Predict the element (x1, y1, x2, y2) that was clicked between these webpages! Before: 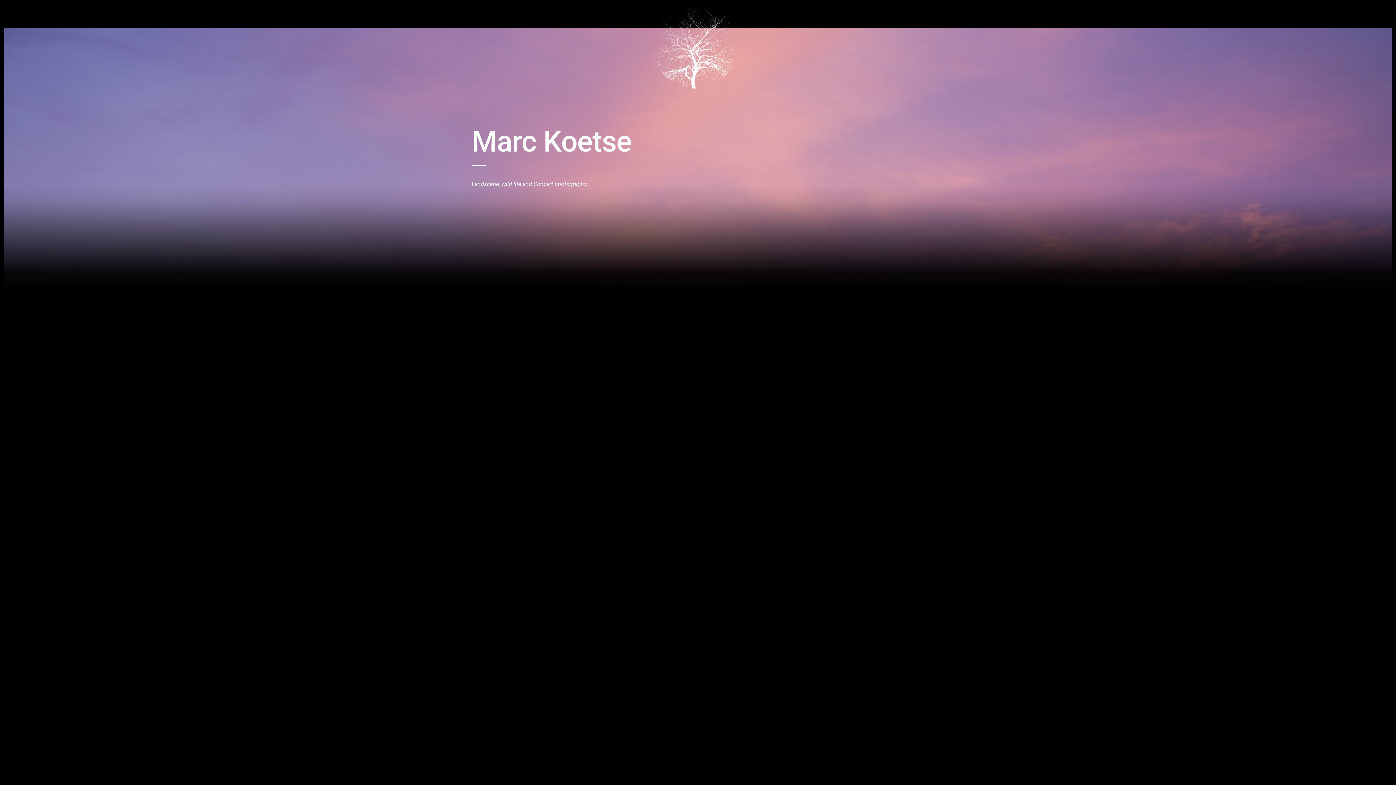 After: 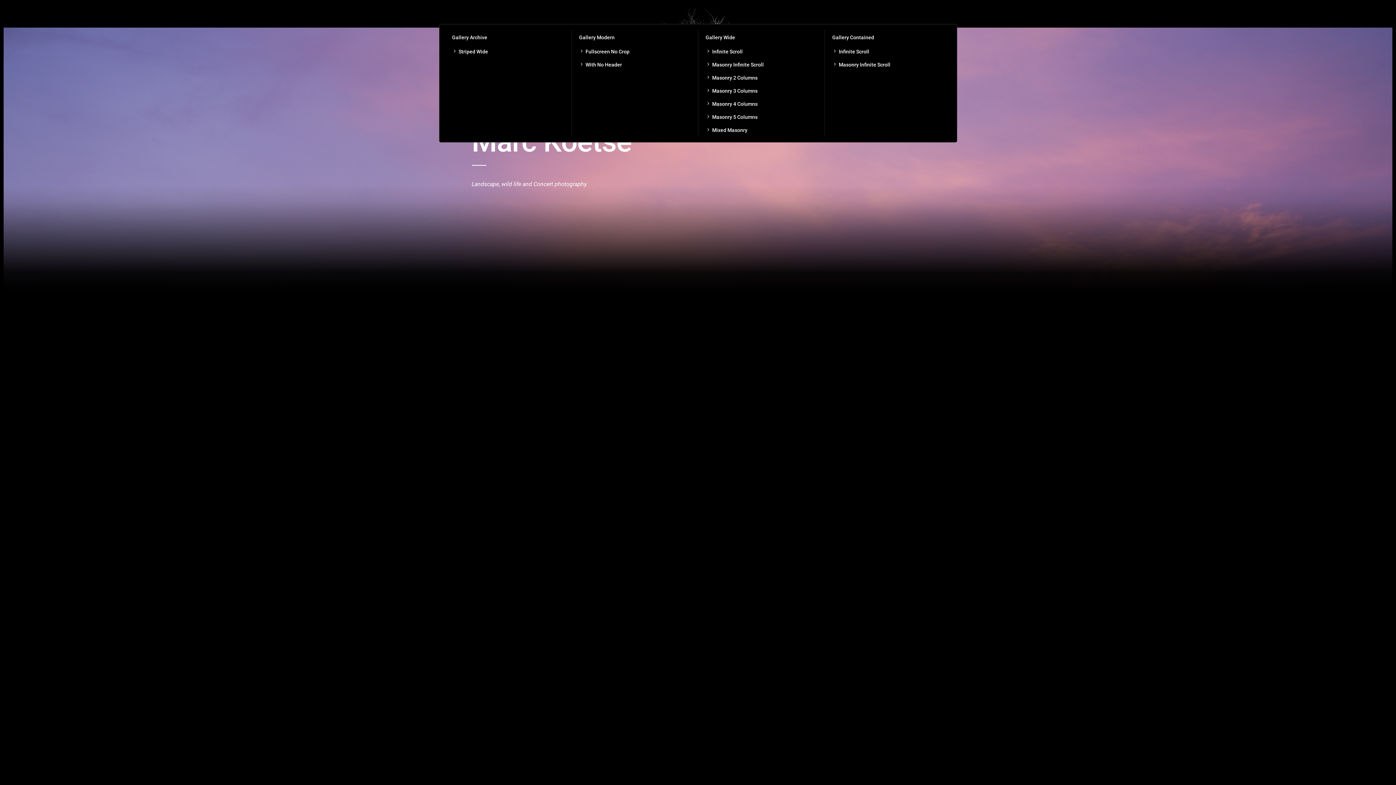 Action: label: Gallery bbox: (499, 0, 526, 24)